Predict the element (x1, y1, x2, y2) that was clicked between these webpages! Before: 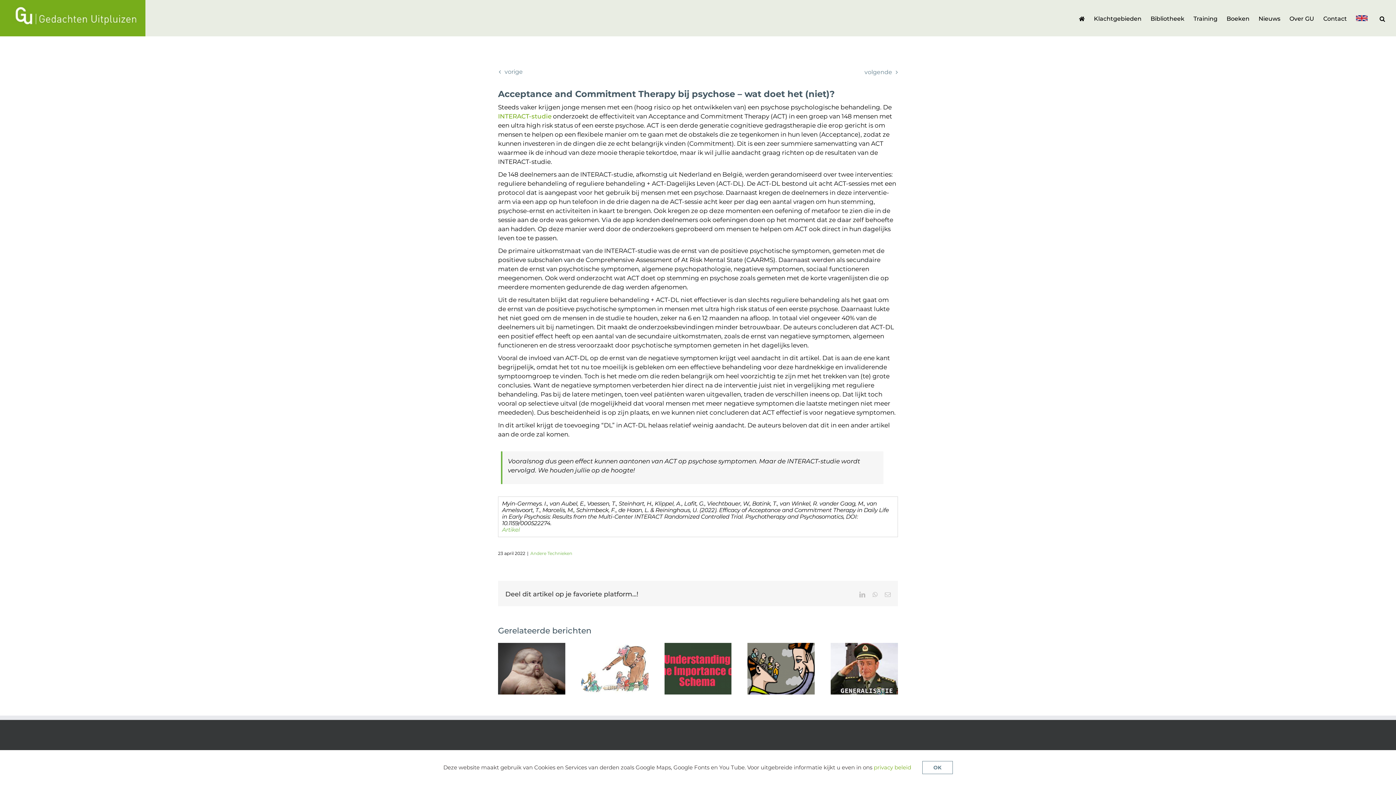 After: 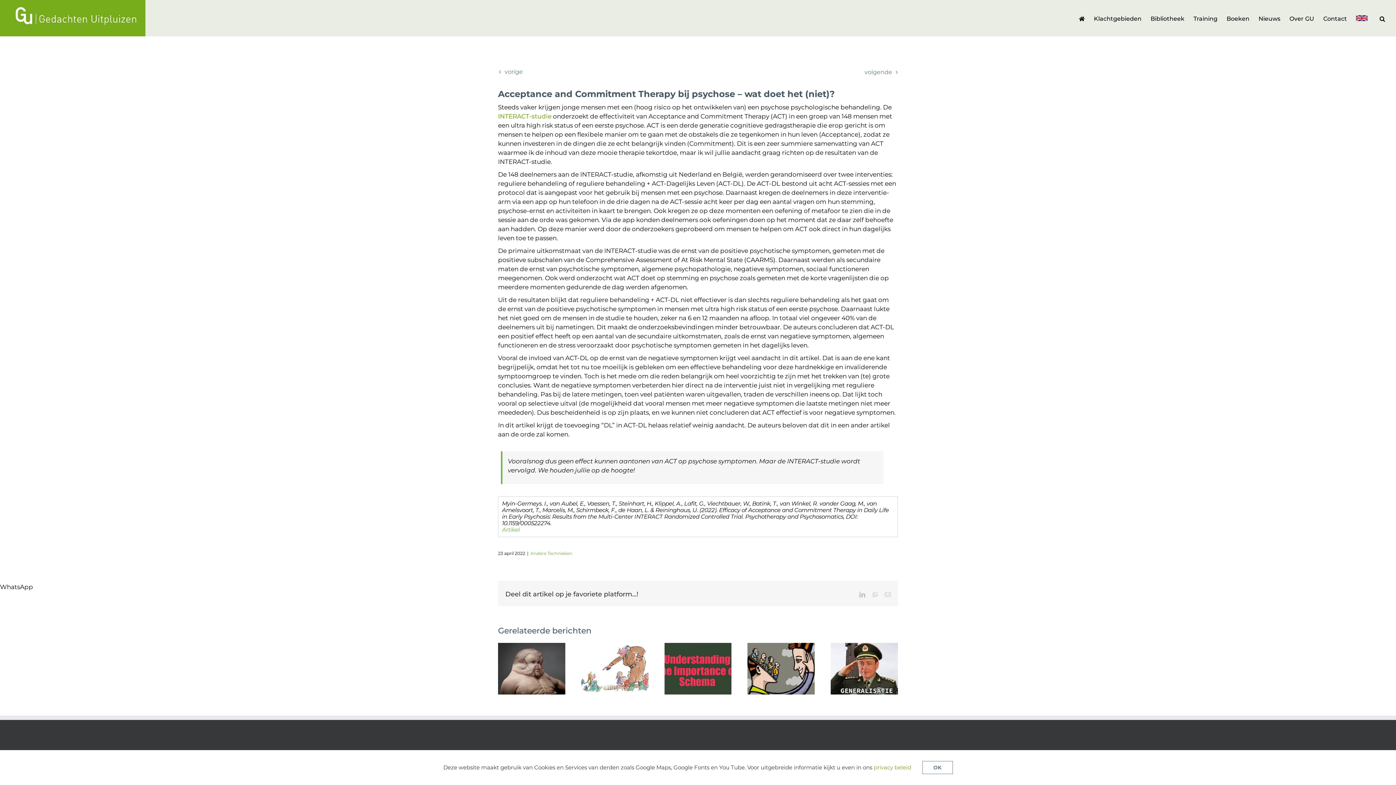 Action: bbox: (872, 591, 877, 597) label: WhatsApp